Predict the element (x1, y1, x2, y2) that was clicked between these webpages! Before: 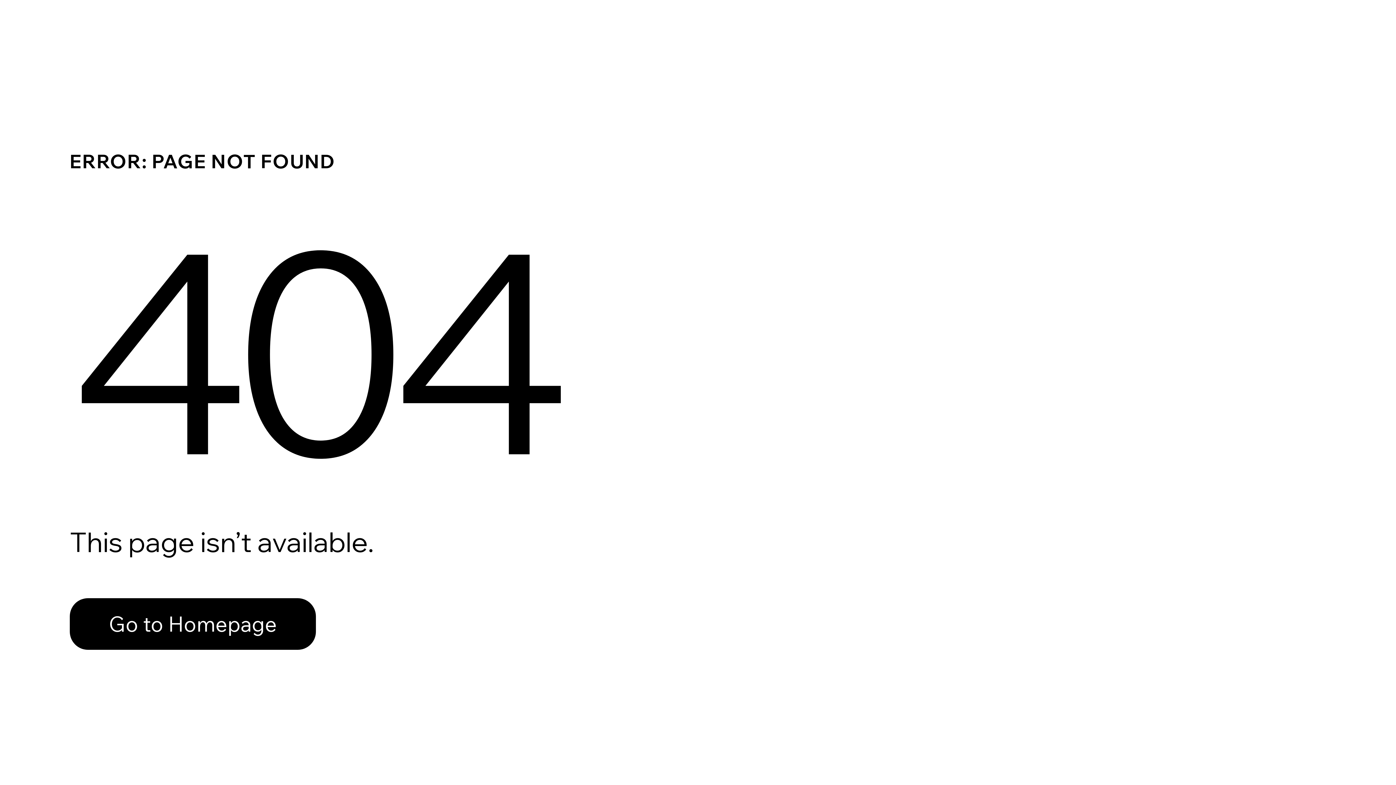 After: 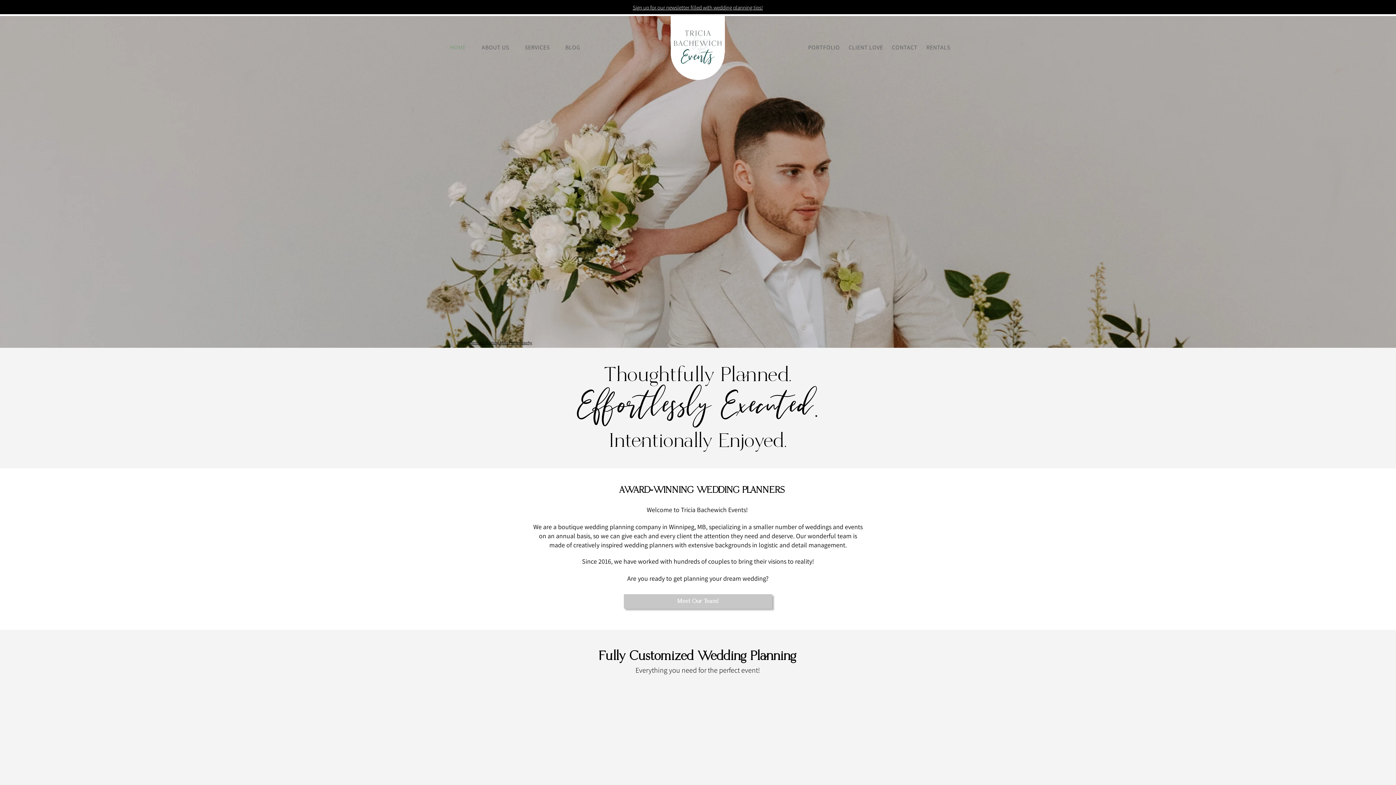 Action: label: Go to Homepage bbox: (69, 598, 316, 650)